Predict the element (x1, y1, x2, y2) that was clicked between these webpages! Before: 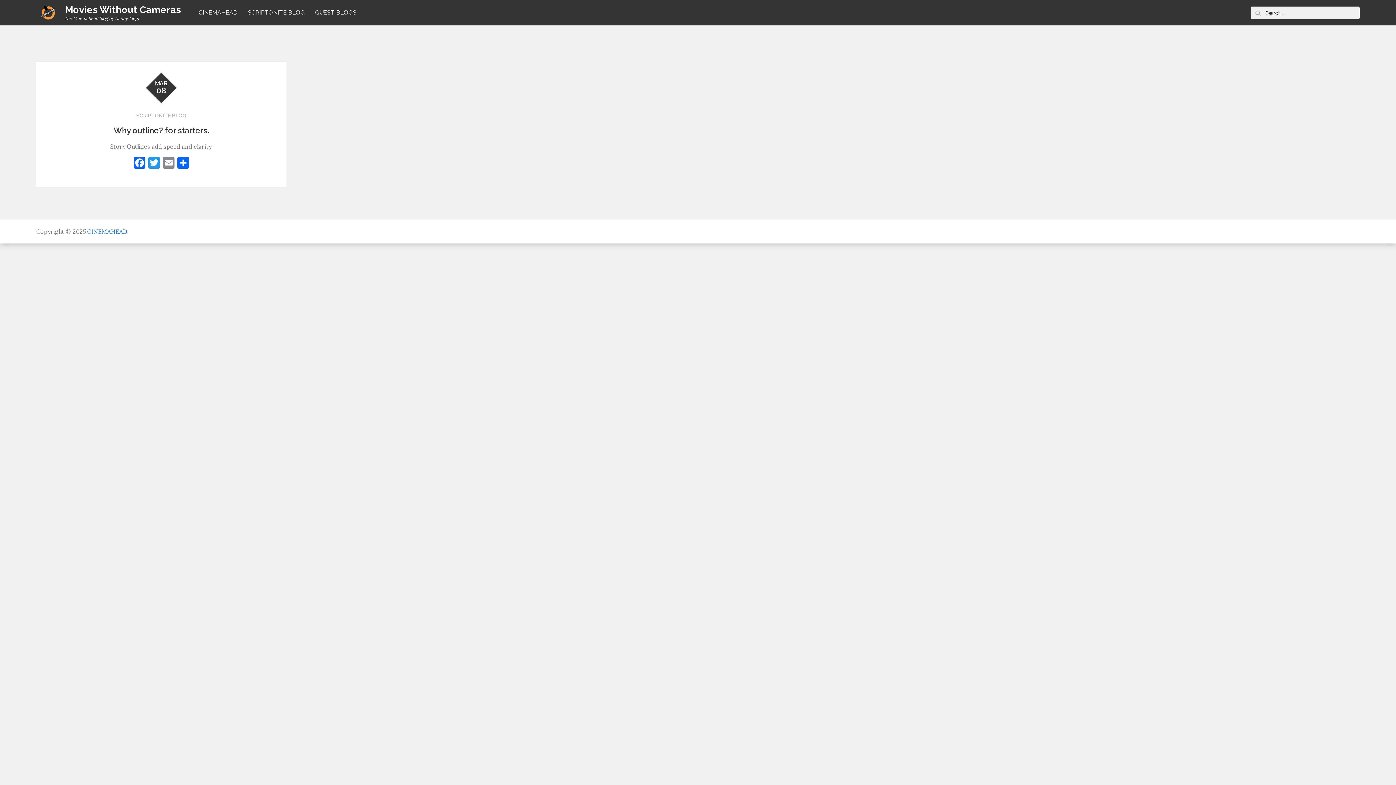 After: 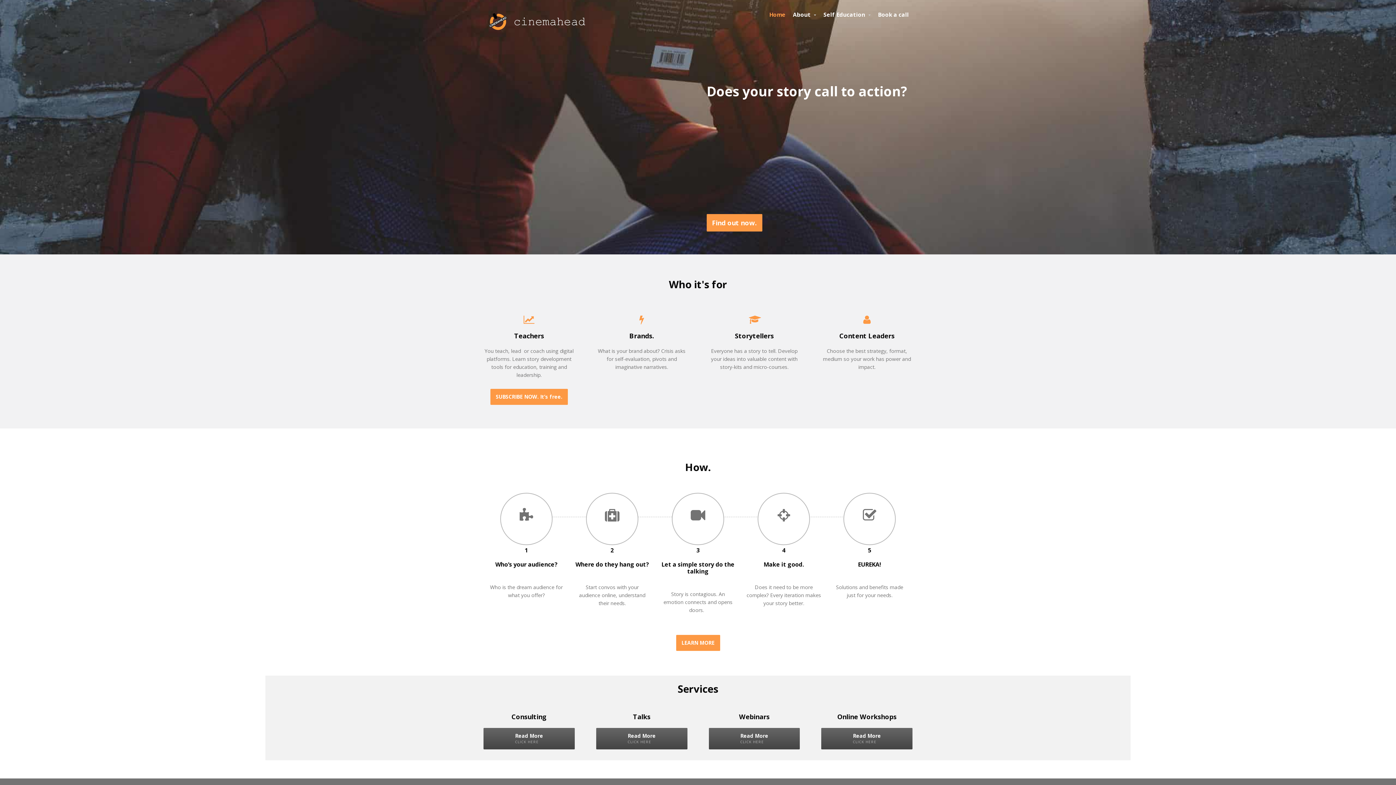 Action: bbox: (36, 8, 60, 15)